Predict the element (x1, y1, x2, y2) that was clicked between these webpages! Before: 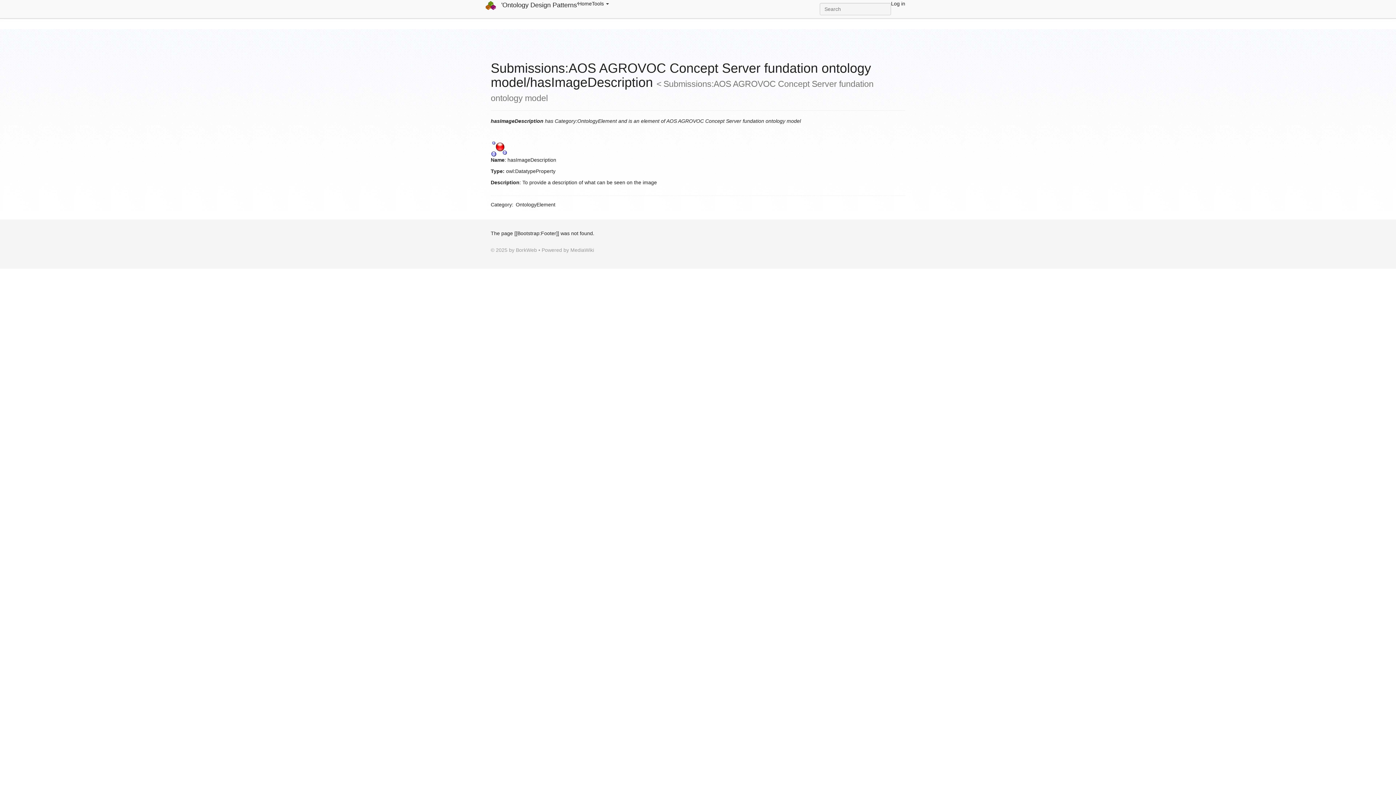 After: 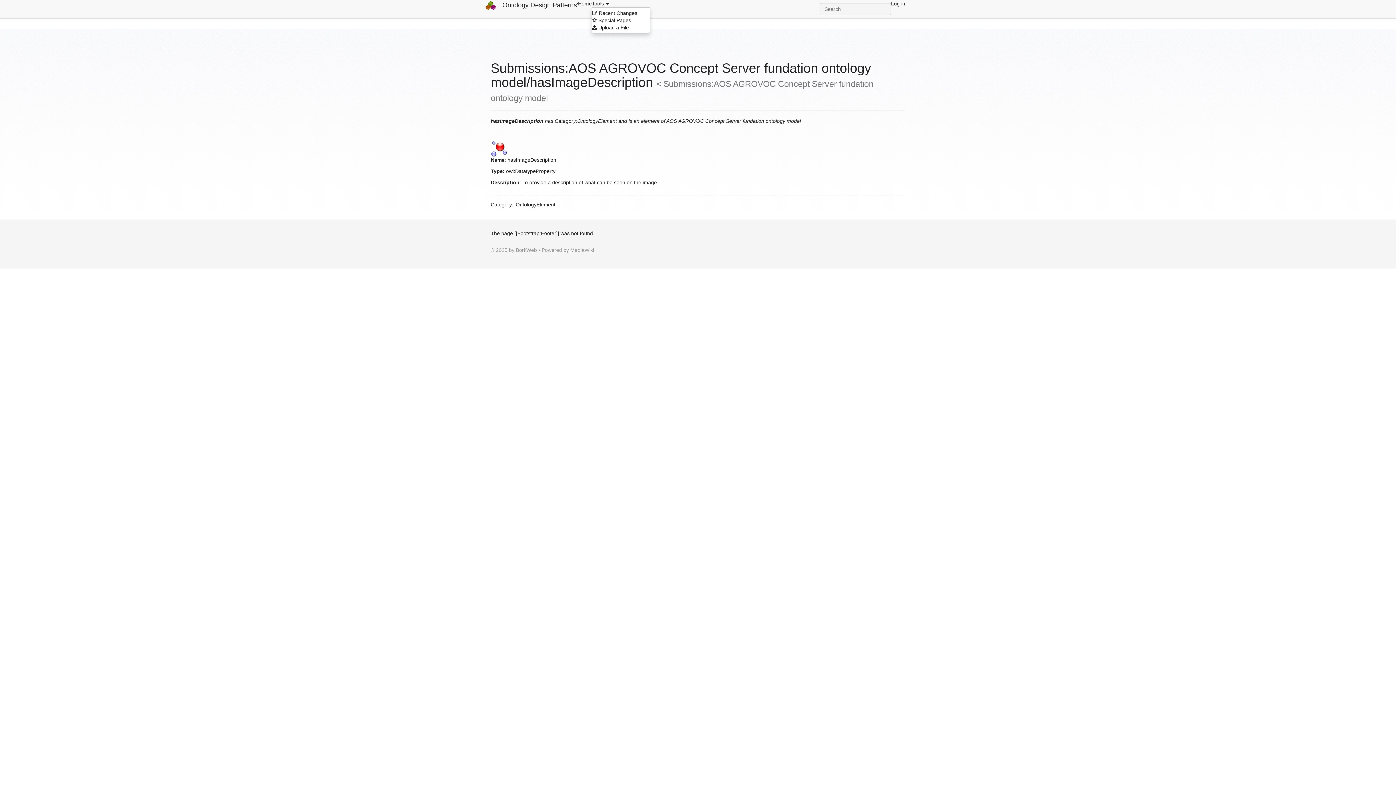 Action: label: Tools  bbox: (592, 0, 609, 7)